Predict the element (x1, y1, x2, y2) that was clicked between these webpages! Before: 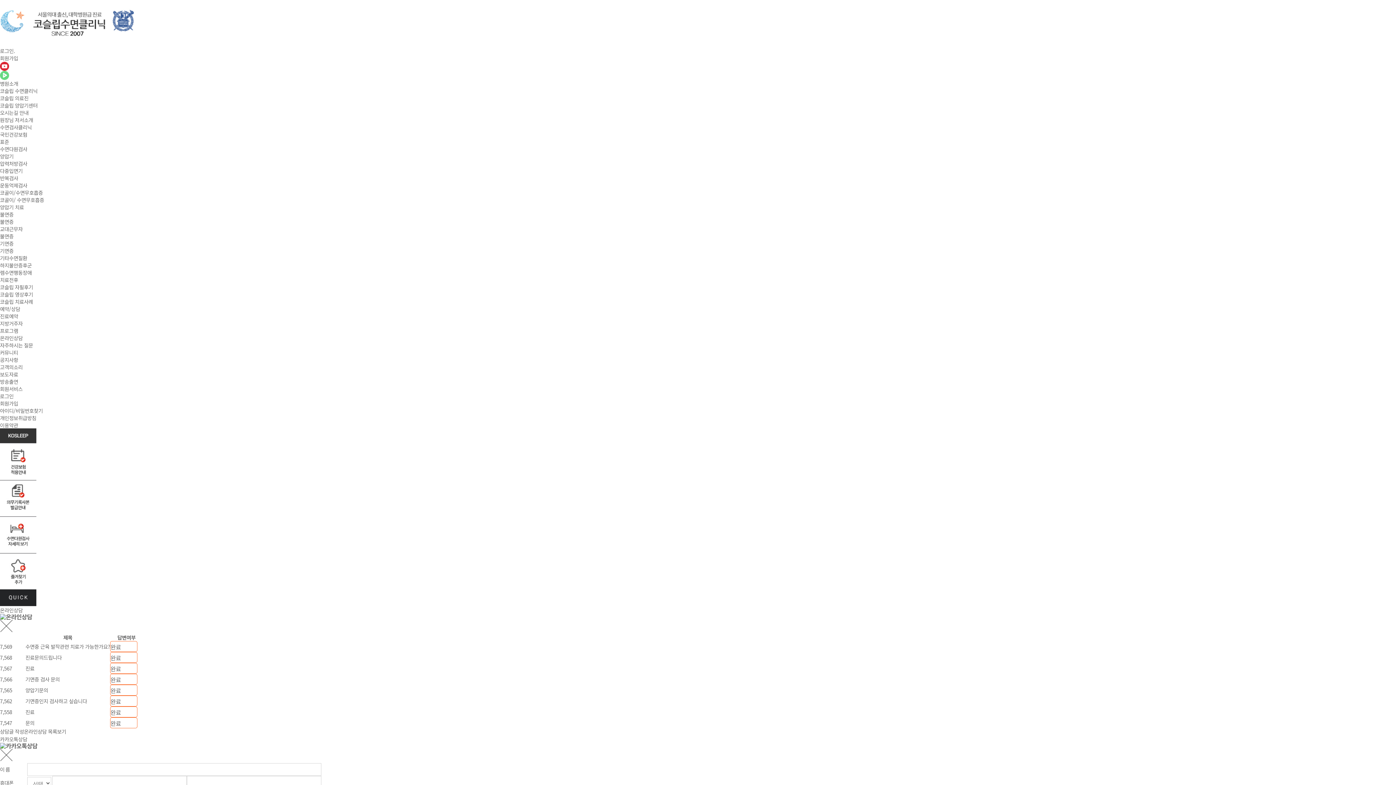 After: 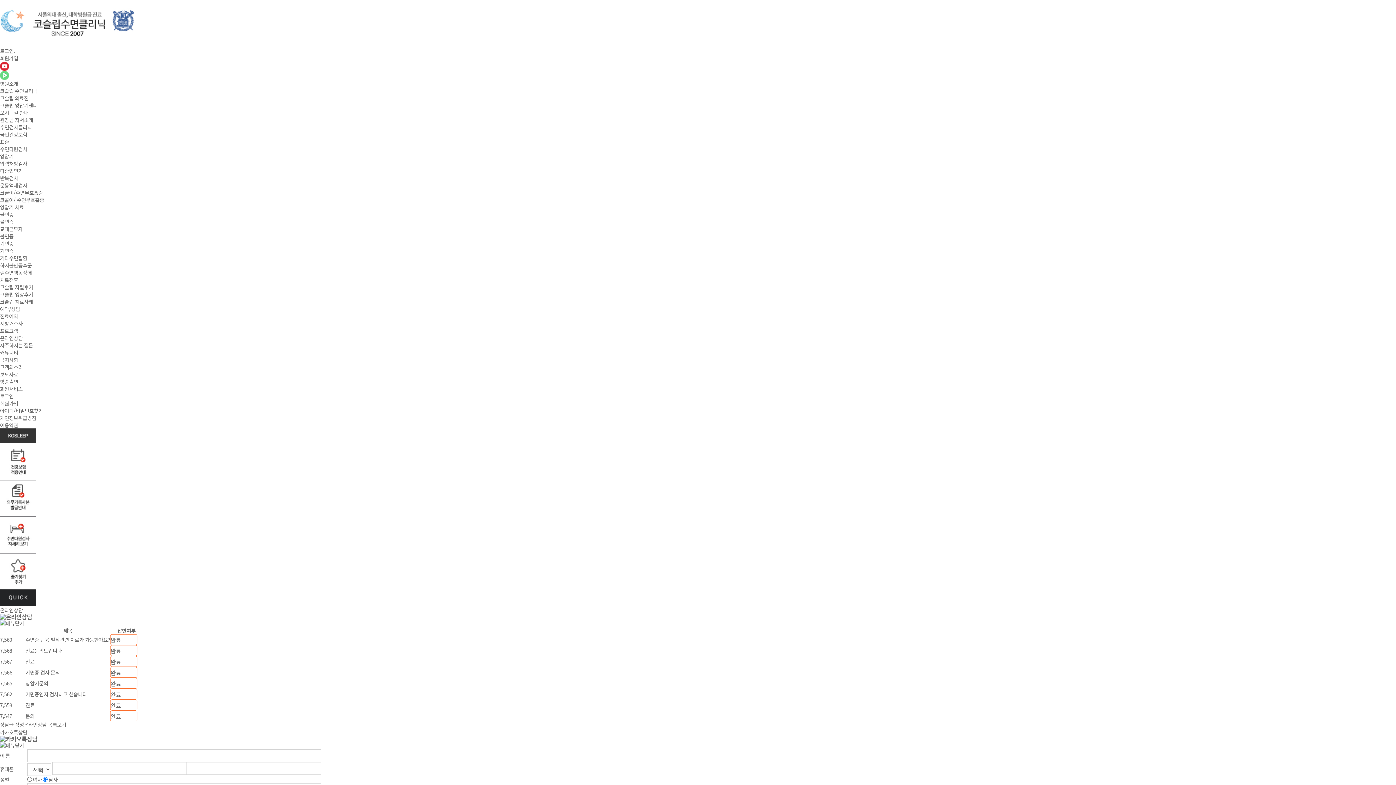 Action: bbox: (0, 210, 13, 218) label: 불면증